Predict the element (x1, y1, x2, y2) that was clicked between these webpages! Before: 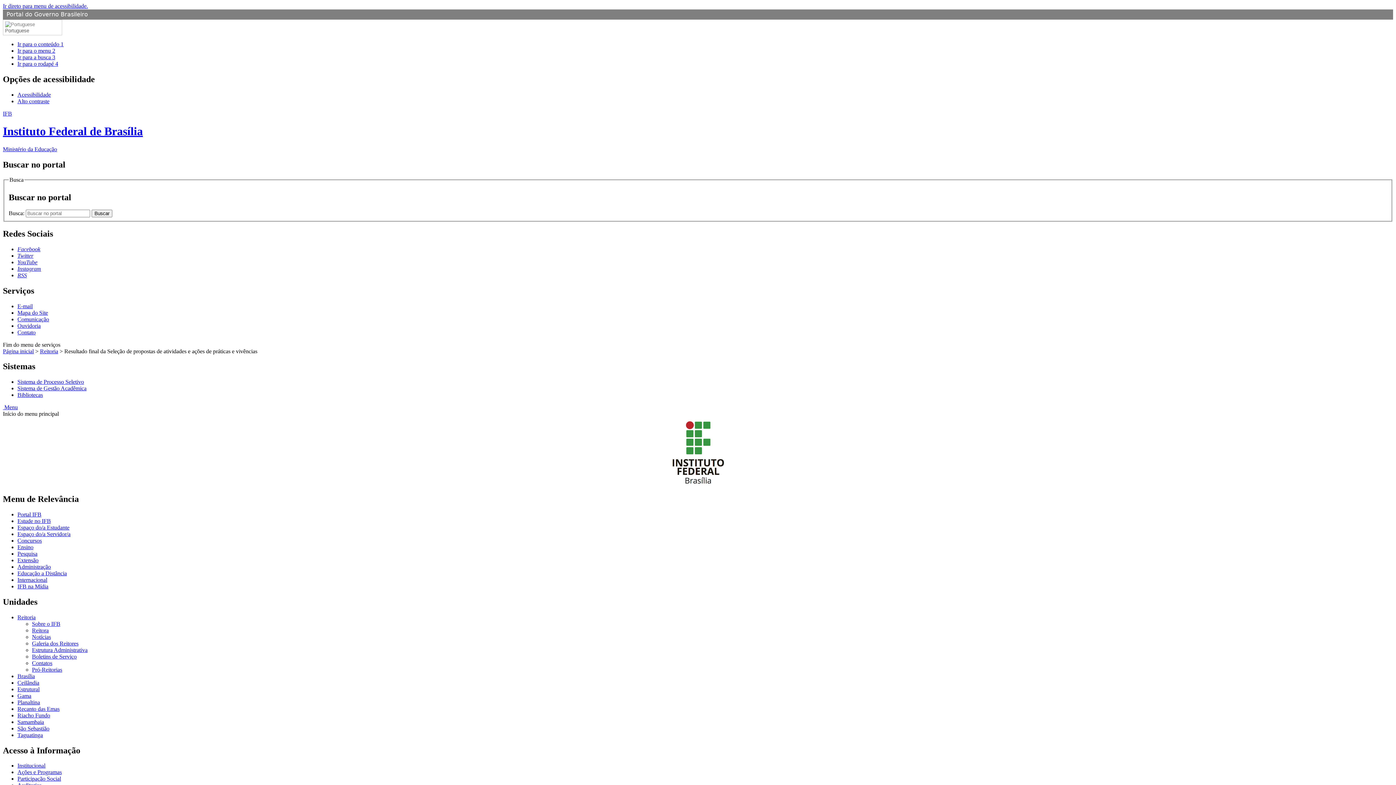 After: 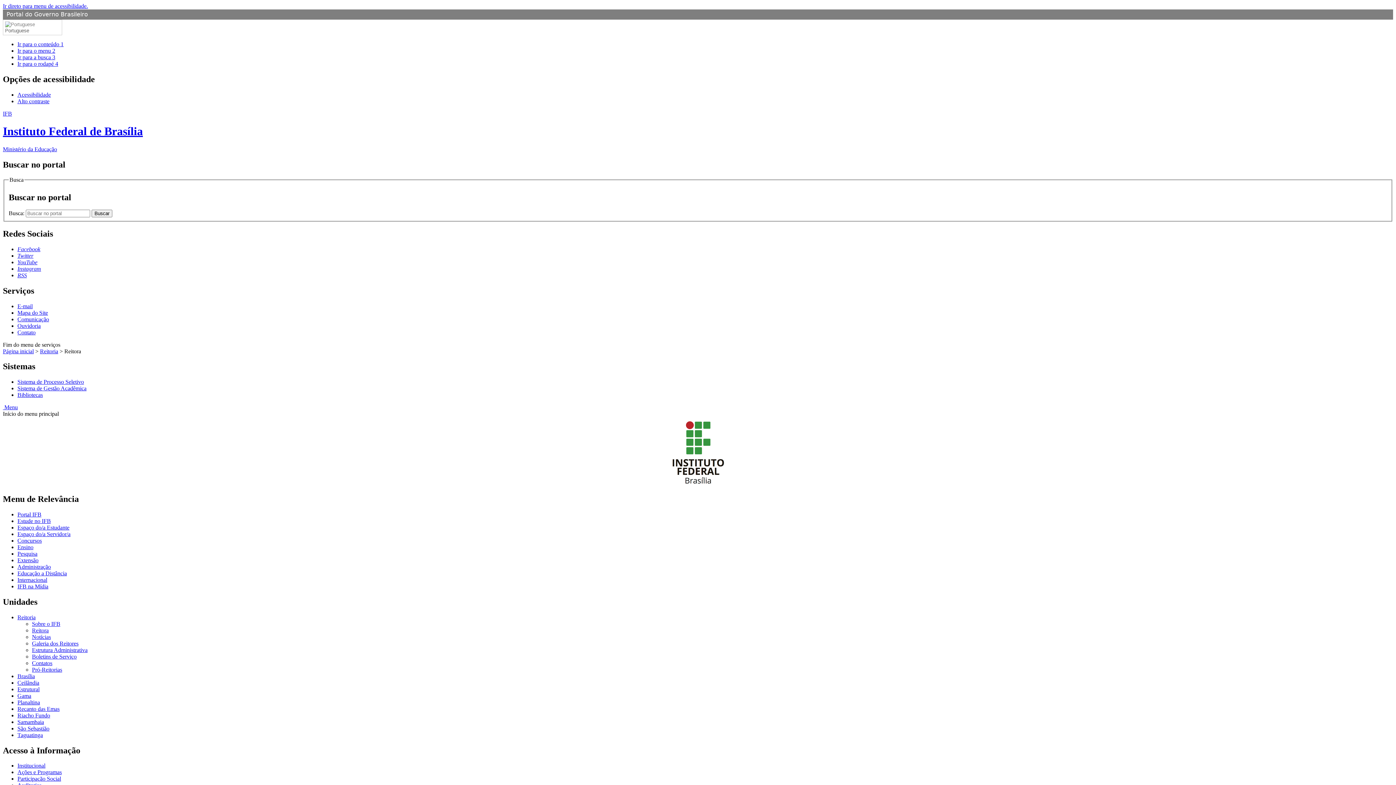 Action: bbox: (32, 627, 48, 633) label: Reitora